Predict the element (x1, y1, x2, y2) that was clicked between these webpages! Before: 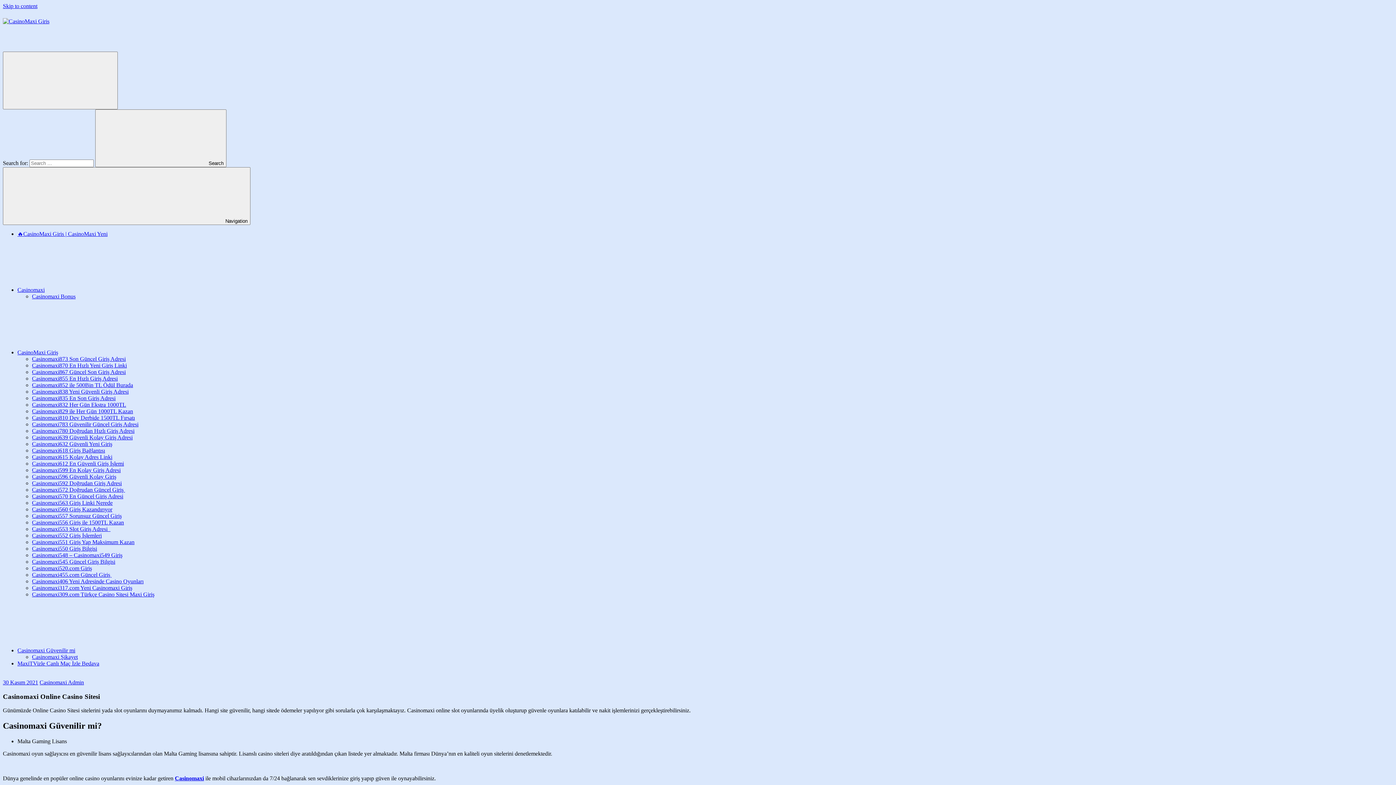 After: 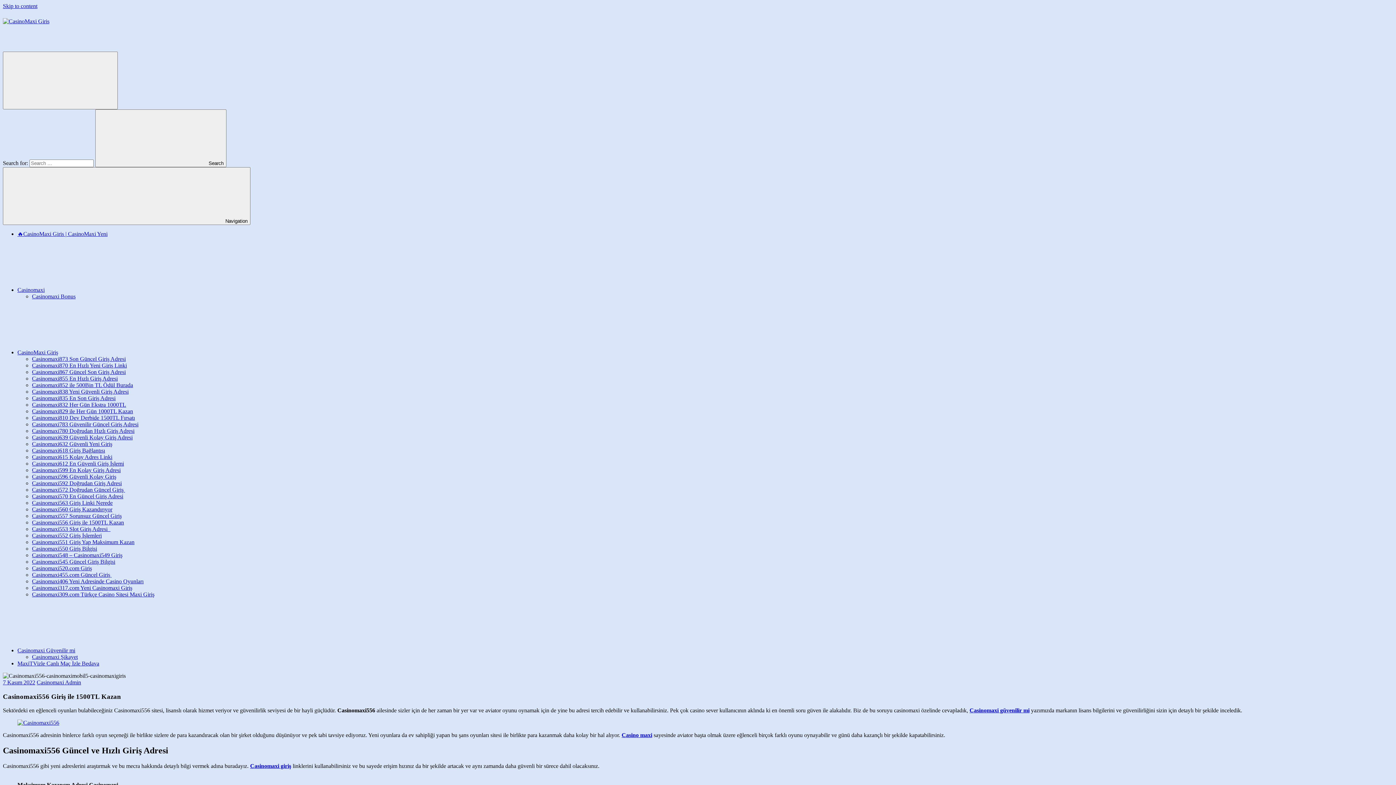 Action: label: Casinomaxi556 Giriş ile 1500TL Kazan bbox: (32, 519, 124, 525)